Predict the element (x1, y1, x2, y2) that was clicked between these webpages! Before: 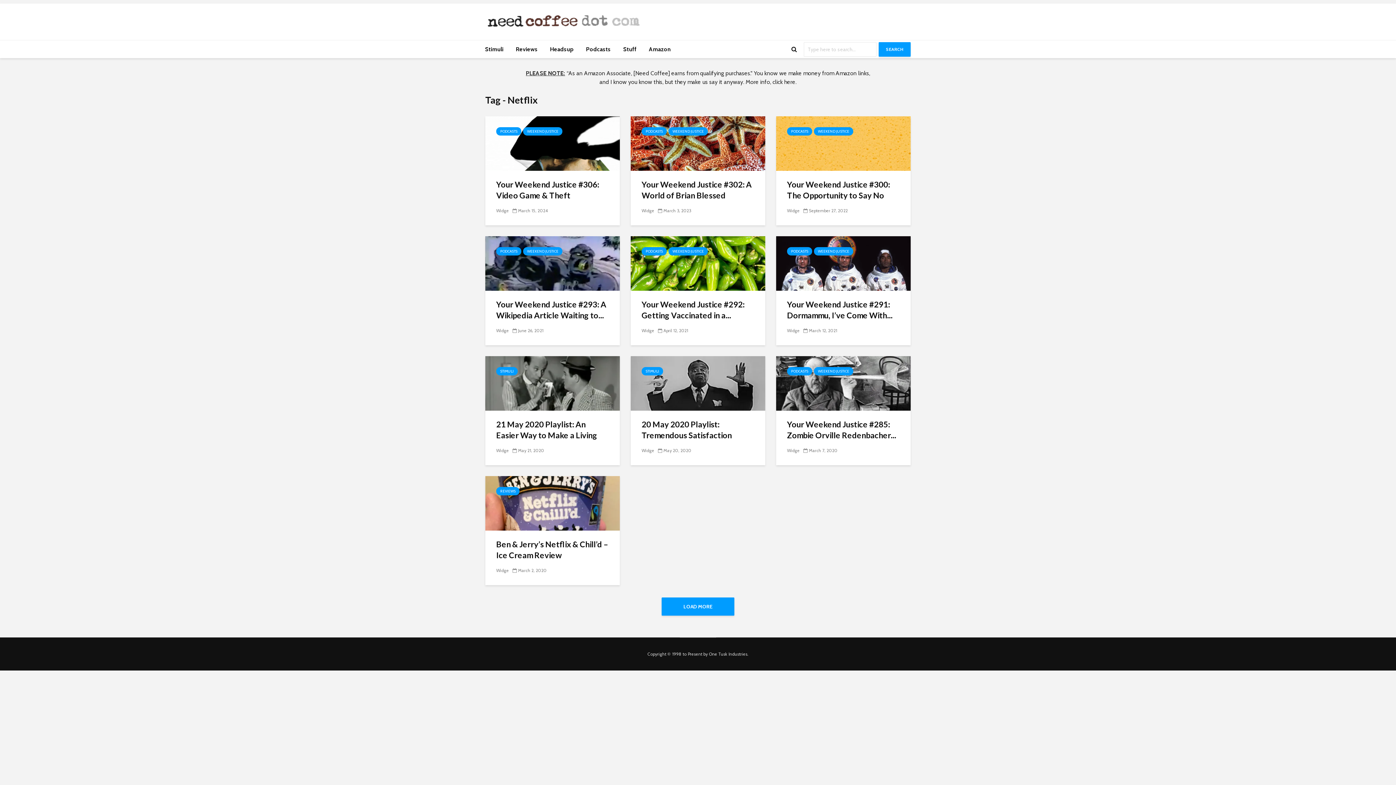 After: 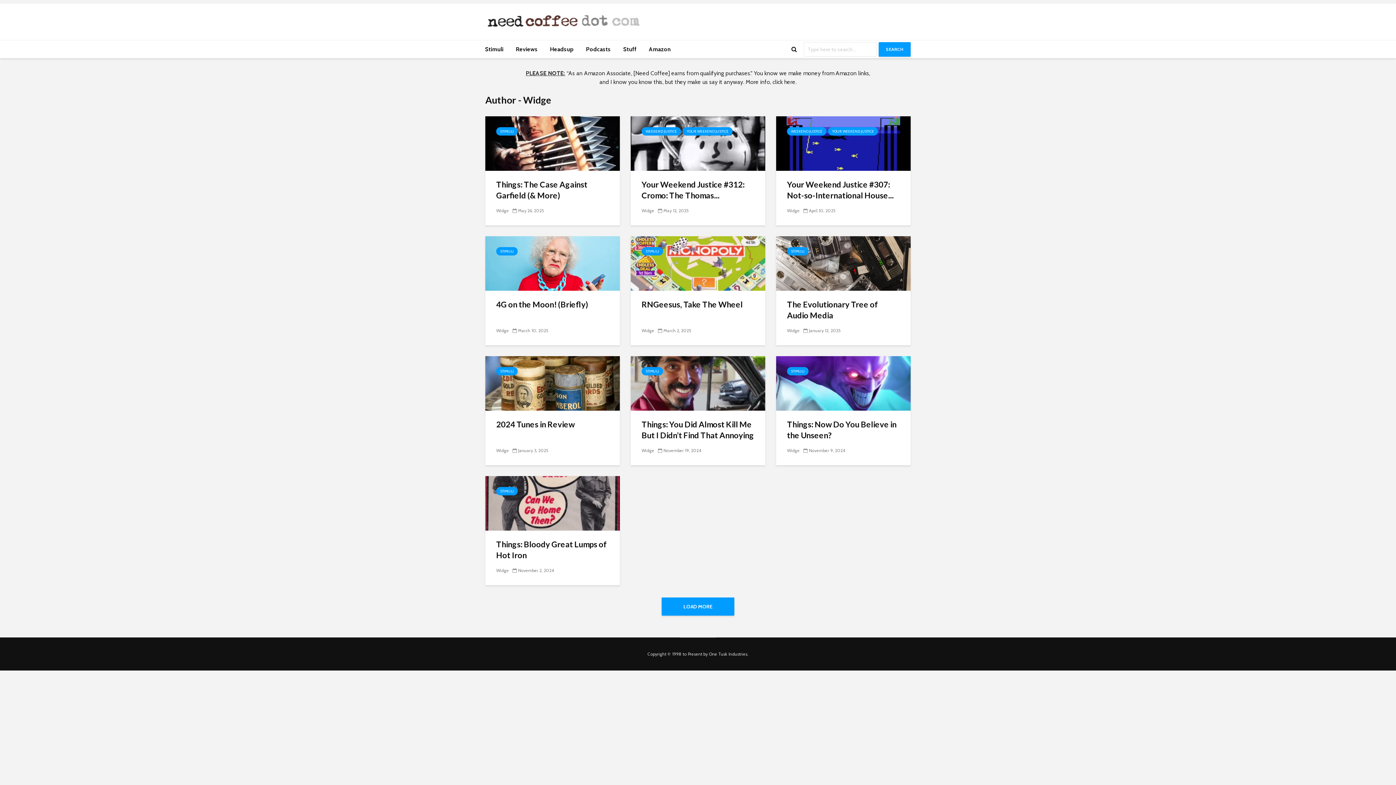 Action: bbox: (641, 328, 654, 333) label: Widge